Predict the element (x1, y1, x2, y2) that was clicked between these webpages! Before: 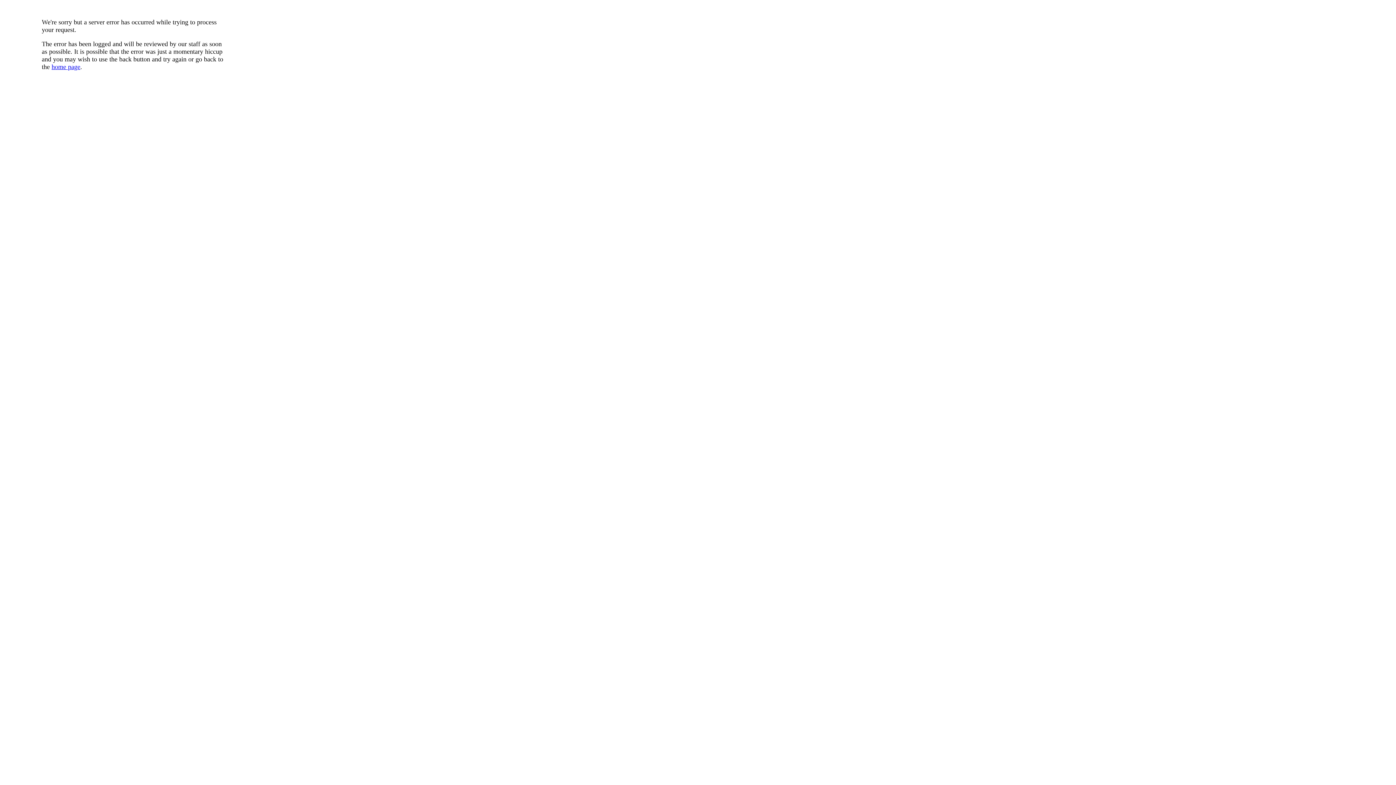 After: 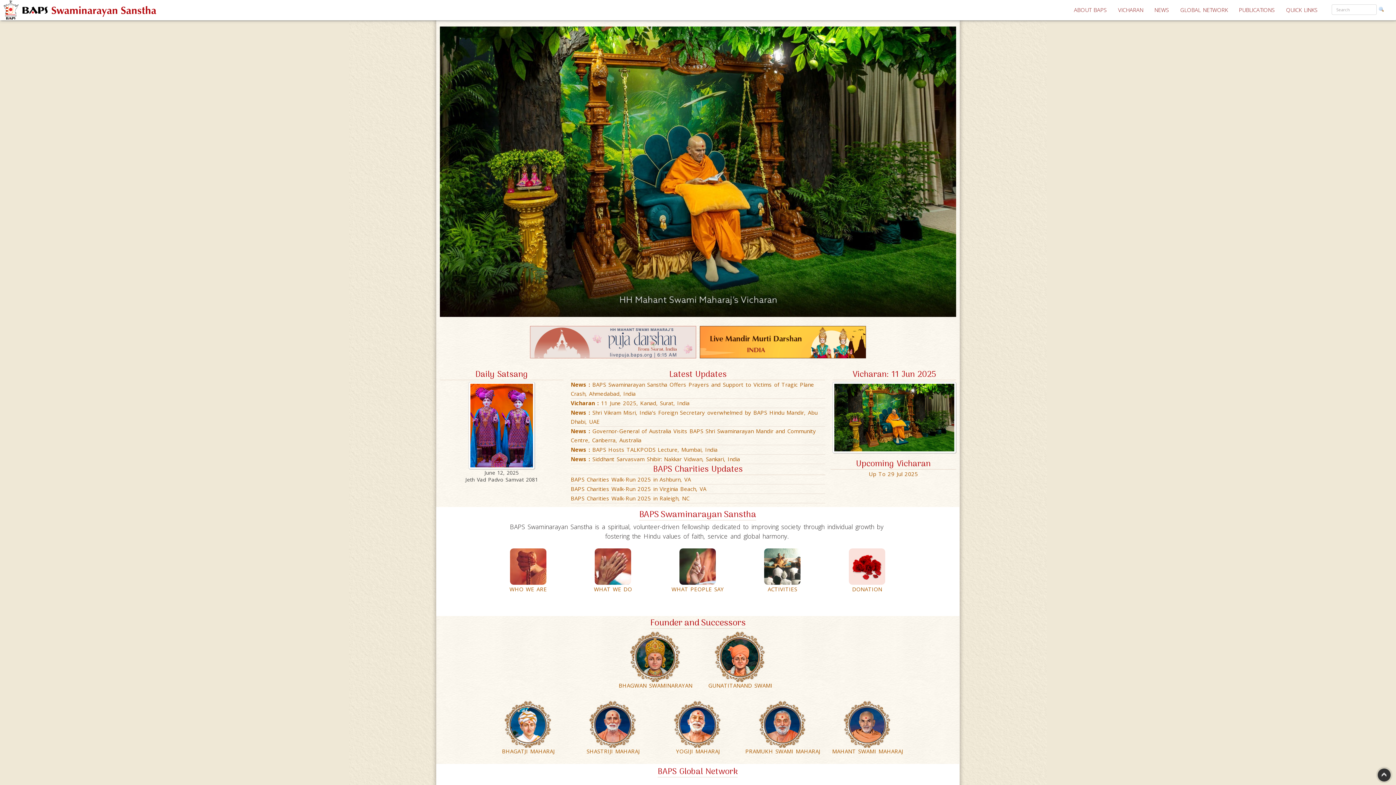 Action: label: home page bbox: (51, 63, 80, 70)